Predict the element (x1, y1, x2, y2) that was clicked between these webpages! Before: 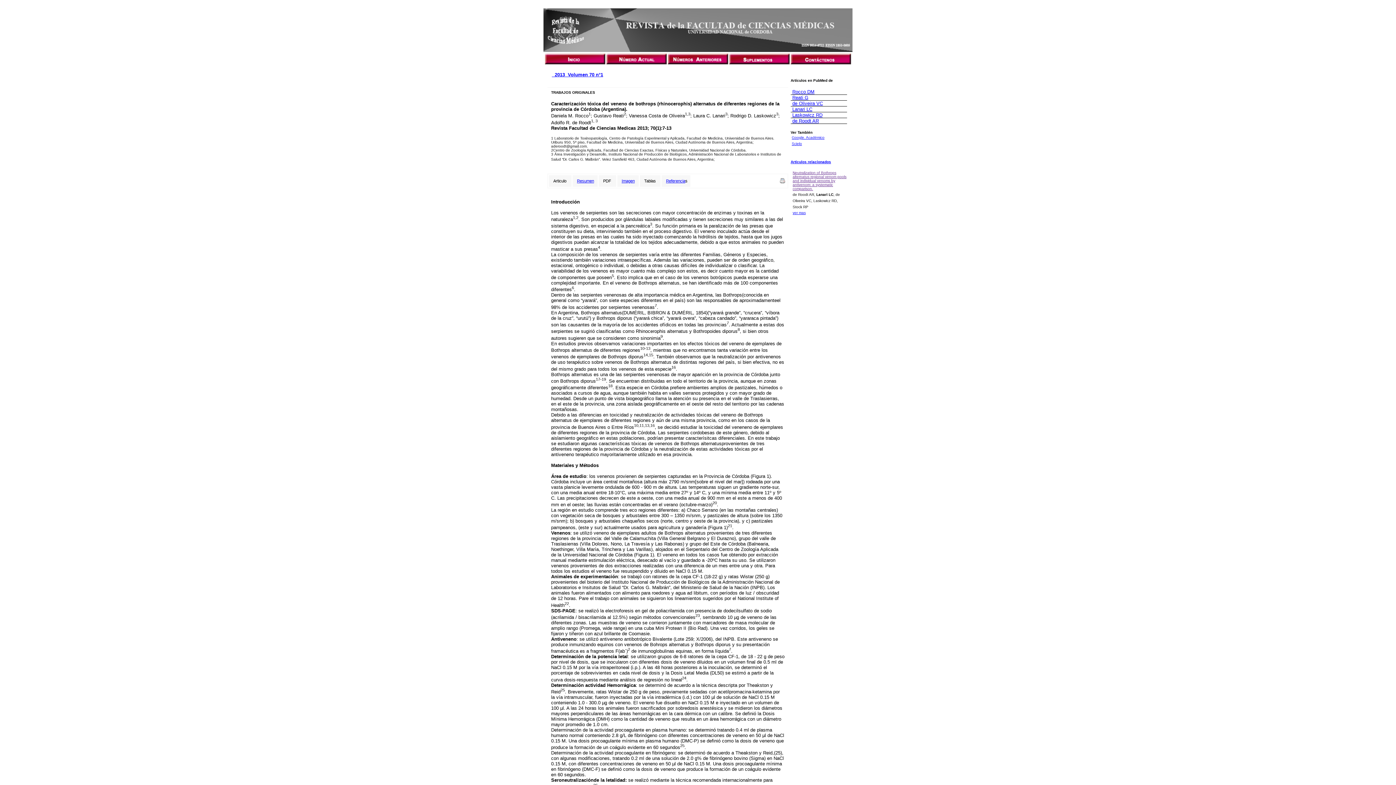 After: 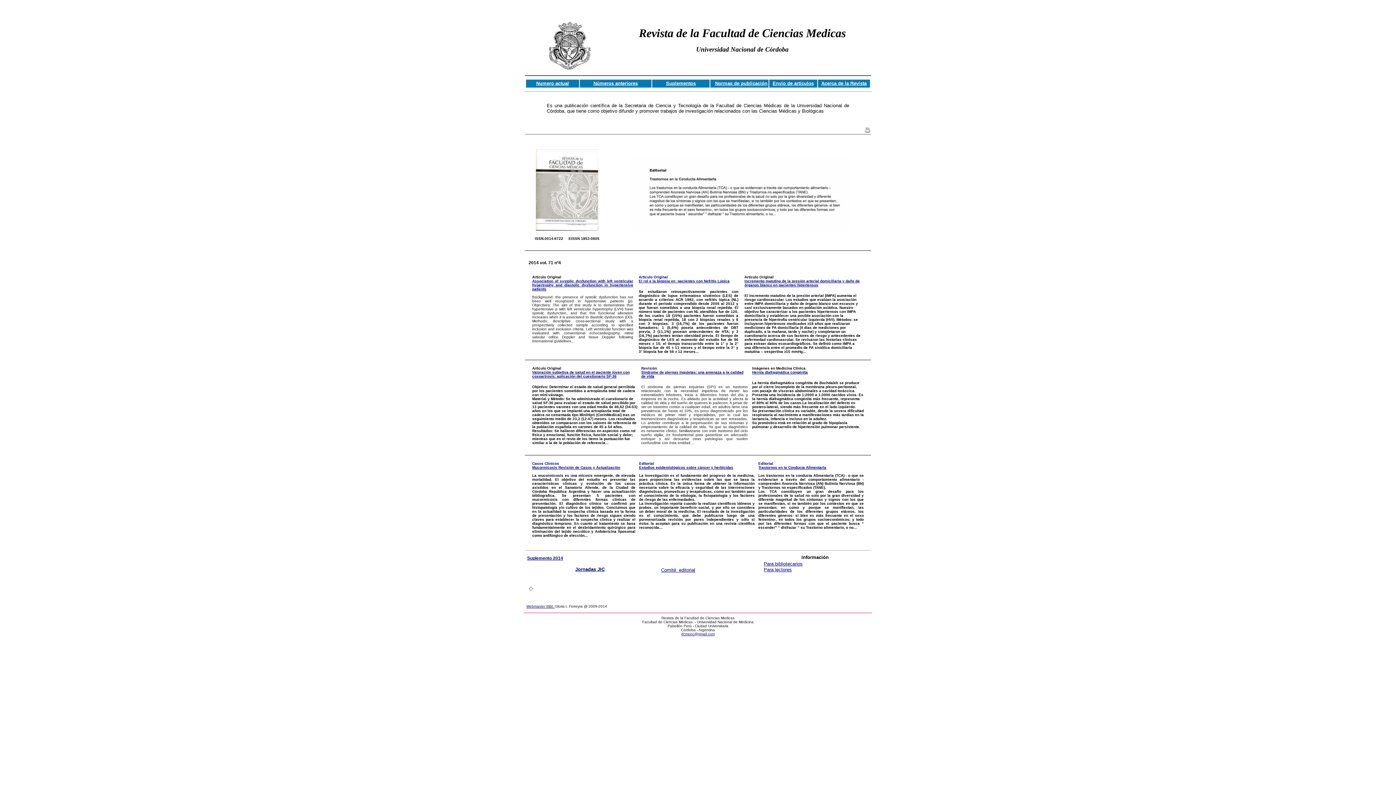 Action: bbox: (545, 59, 605, 65)